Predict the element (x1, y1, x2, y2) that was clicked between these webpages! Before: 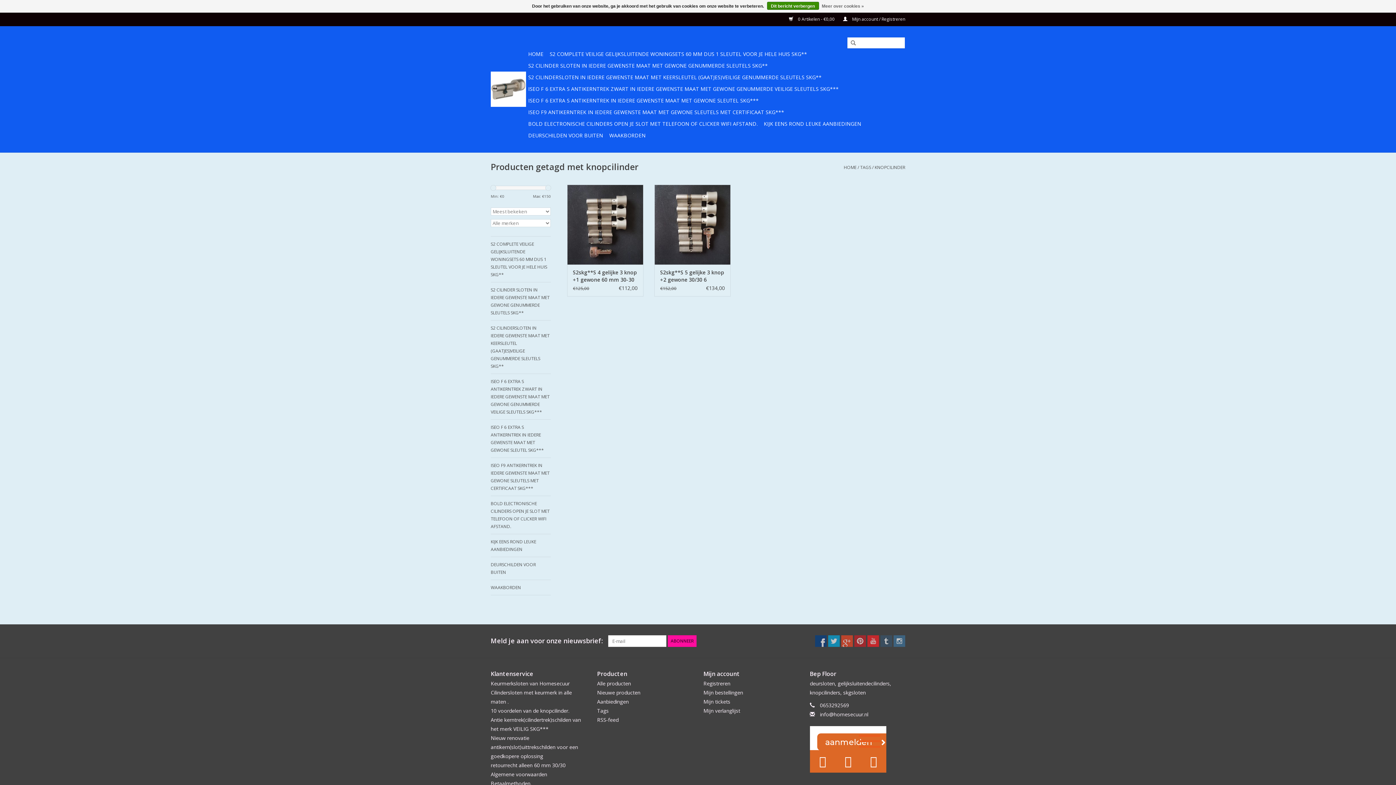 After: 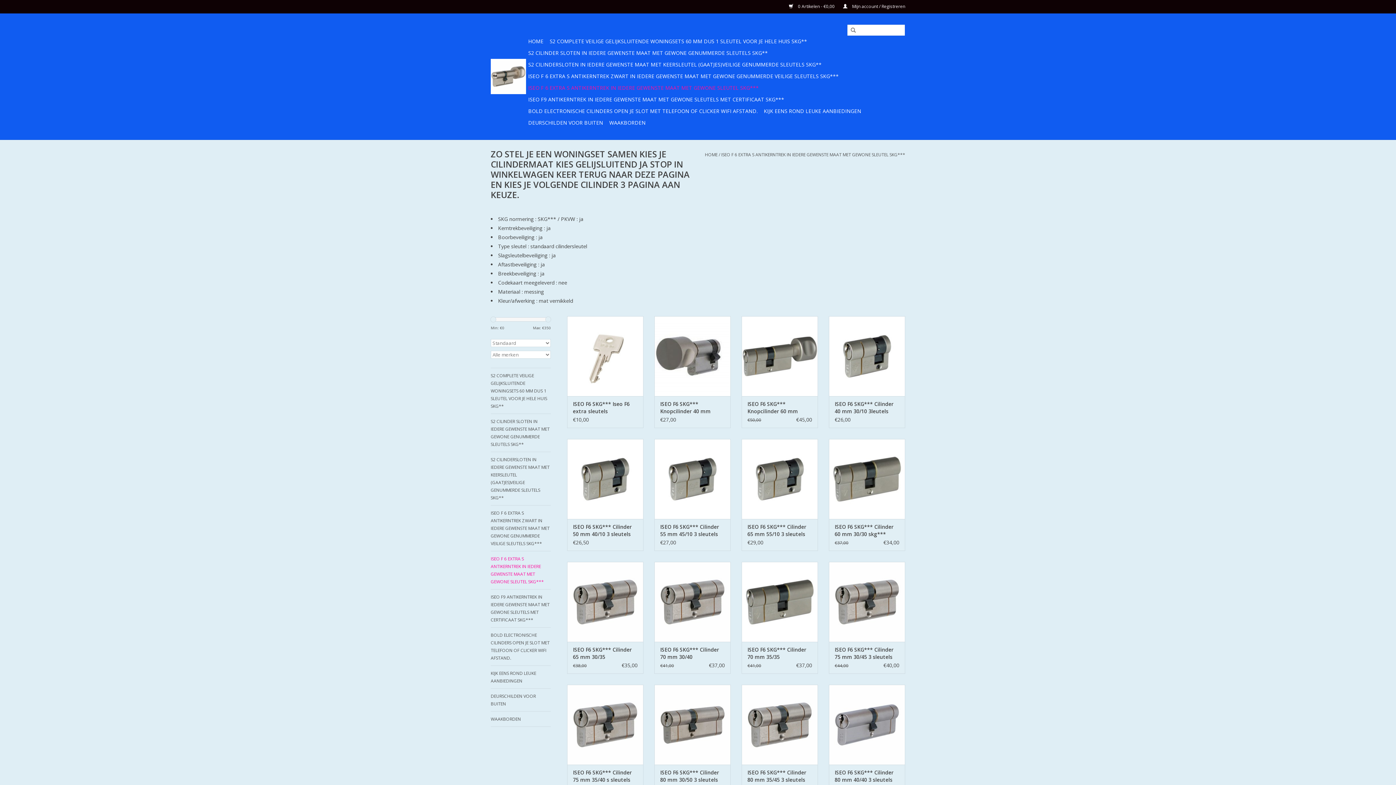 Action: label: ISEO F 6 EXTRA S ANTIKERNTREK IN IEDERE GEWENSTE MAAT MET GEWONE SLEUTEL SKG*** bbox: (526, 94, 761, 106)